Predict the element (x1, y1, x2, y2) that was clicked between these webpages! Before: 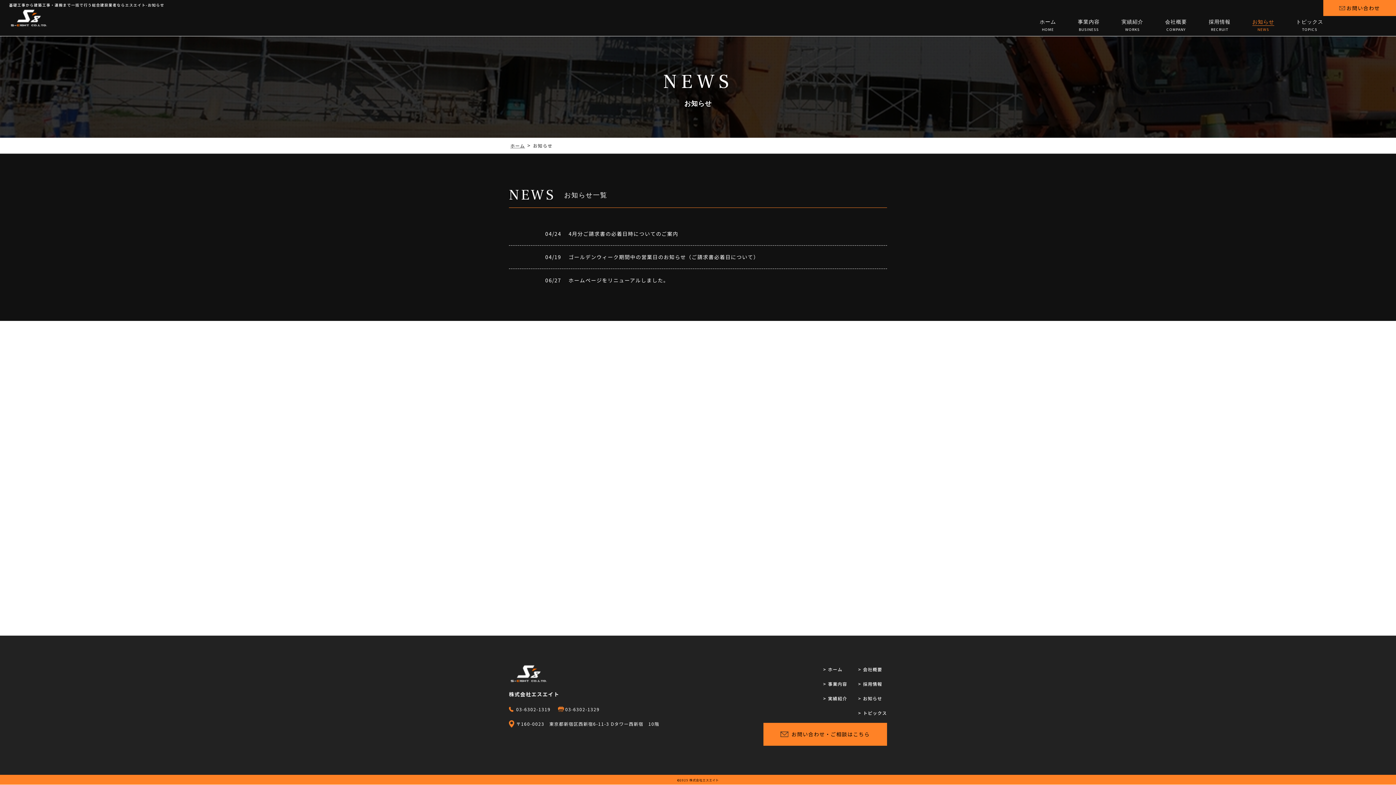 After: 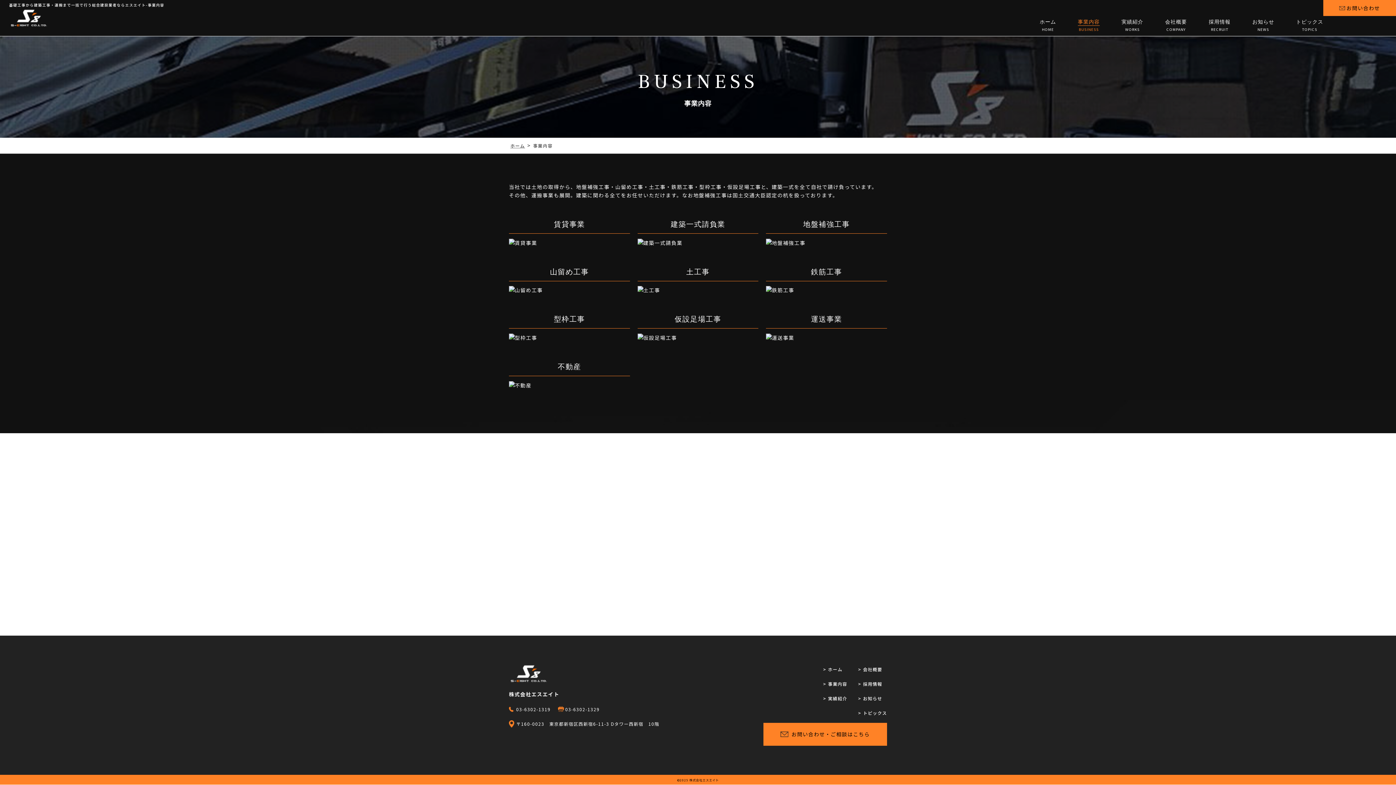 Action: bbox: (1067, 17, 1110, 36) label: 事業内容
BUSINESS